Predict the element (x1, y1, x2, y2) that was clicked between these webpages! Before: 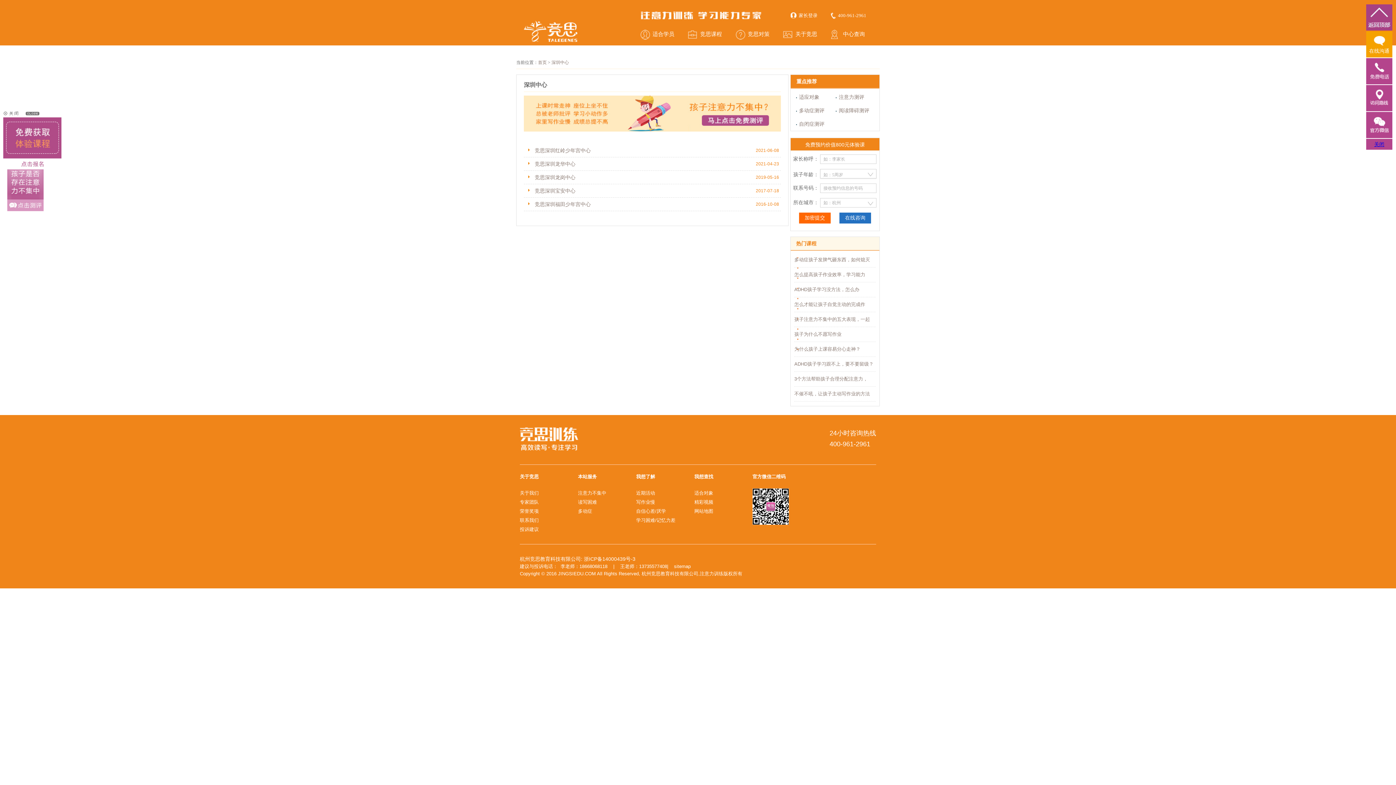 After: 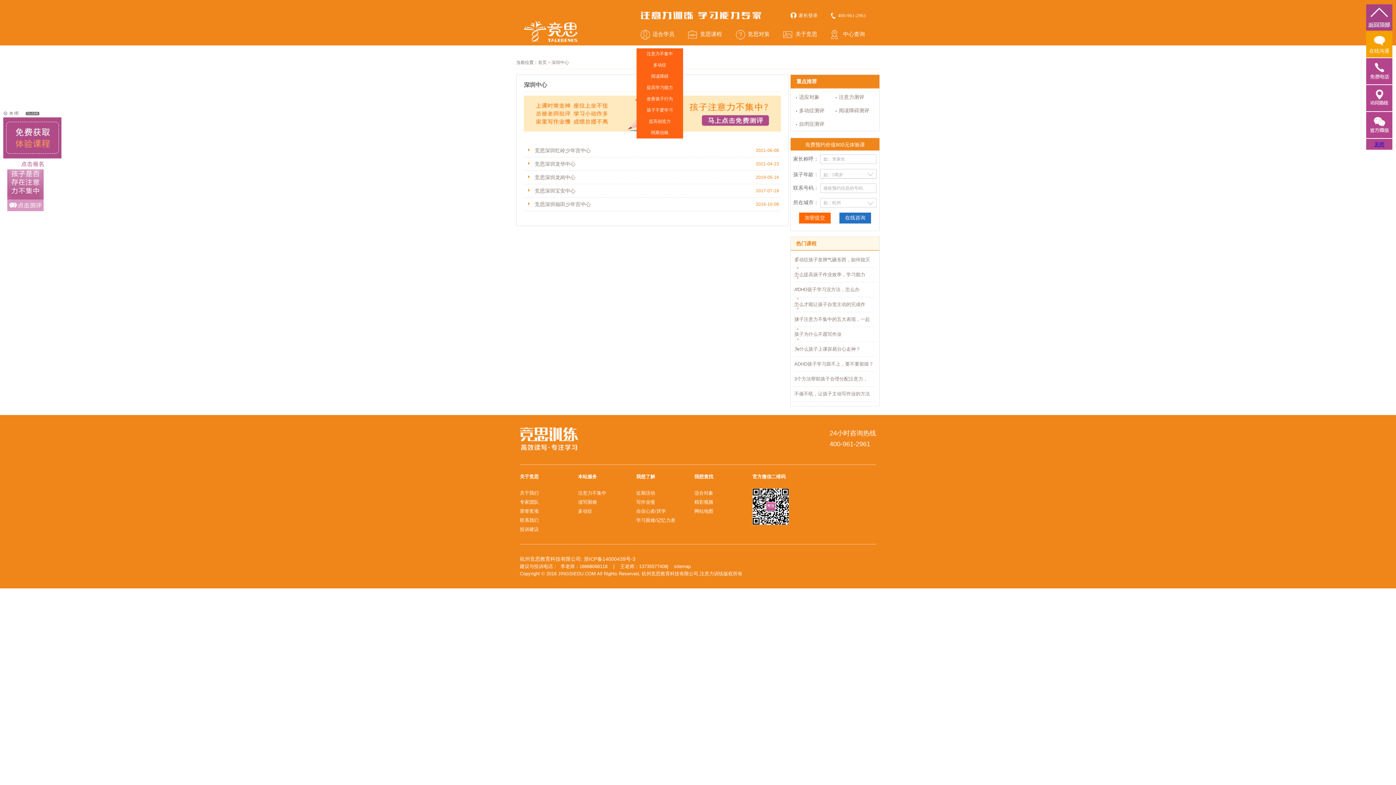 Action: bbox: (636, 23, 683, 48) label: 适合学员
